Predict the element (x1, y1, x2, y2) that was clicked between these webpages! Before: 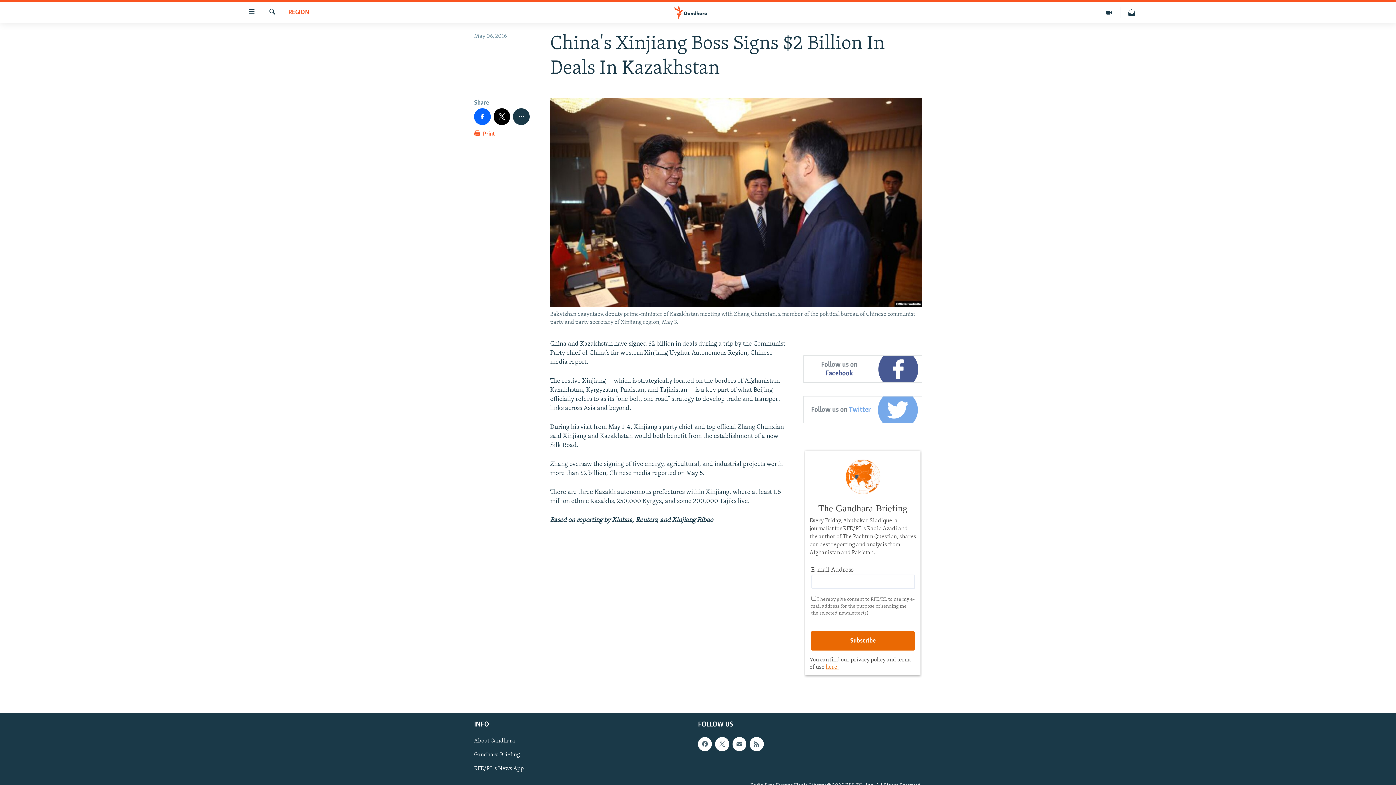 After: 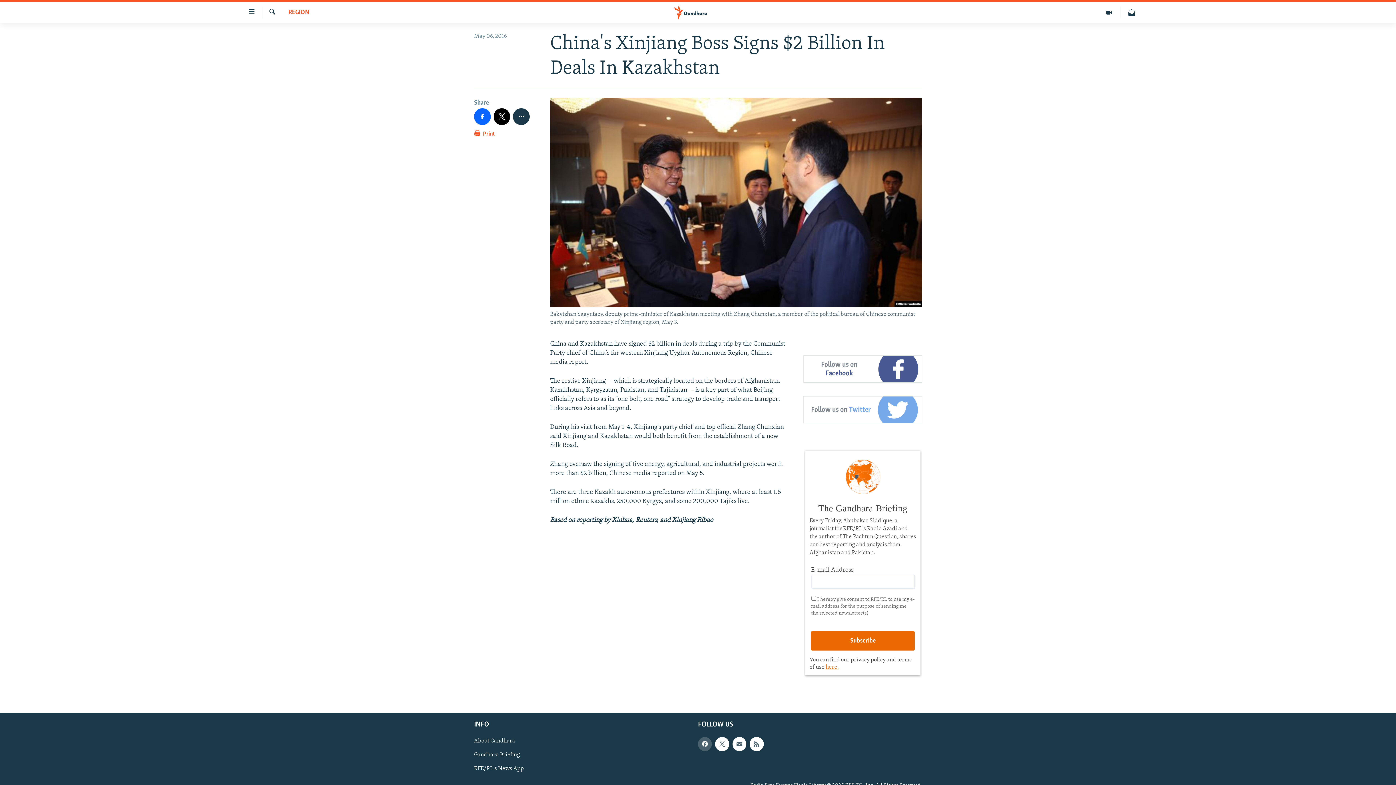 Action: bbox: (698, 737, 712, 751)